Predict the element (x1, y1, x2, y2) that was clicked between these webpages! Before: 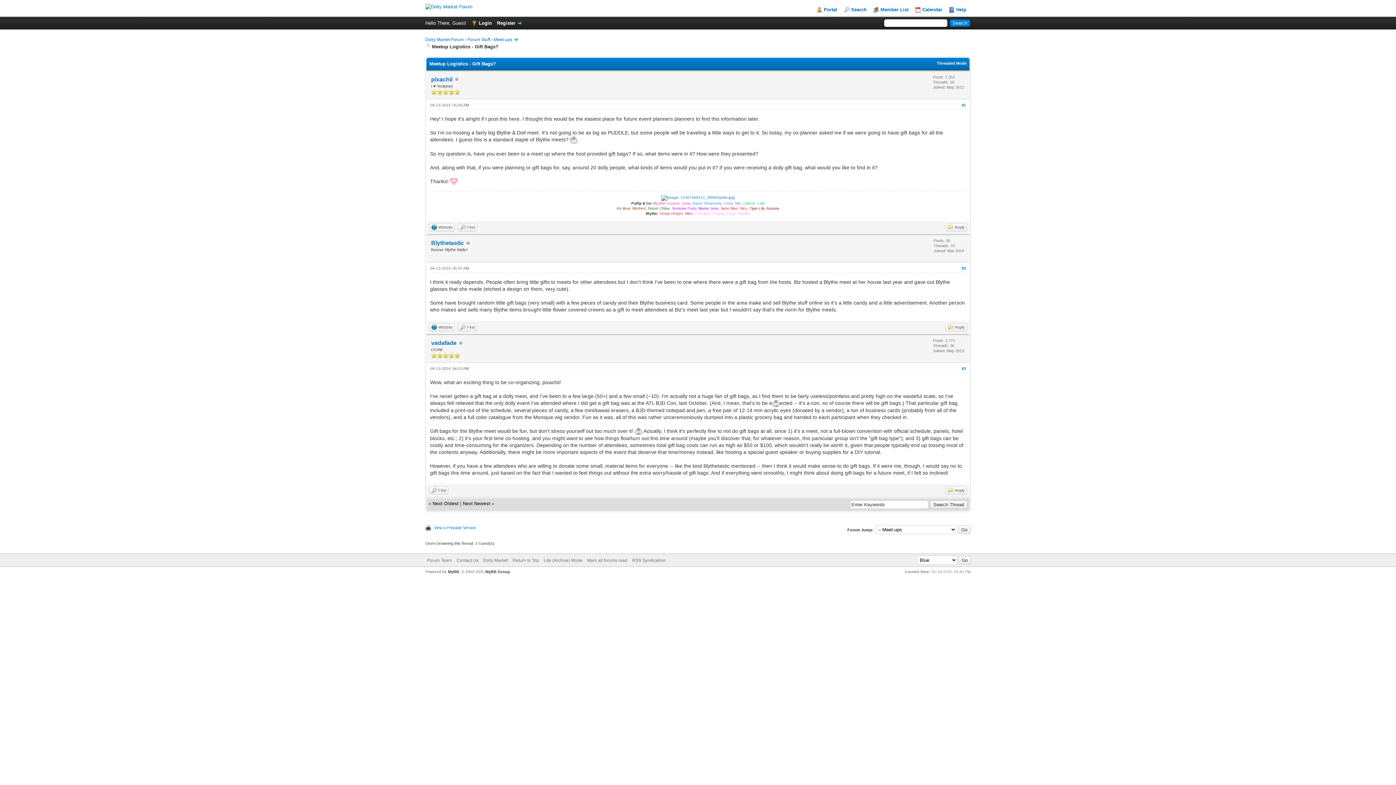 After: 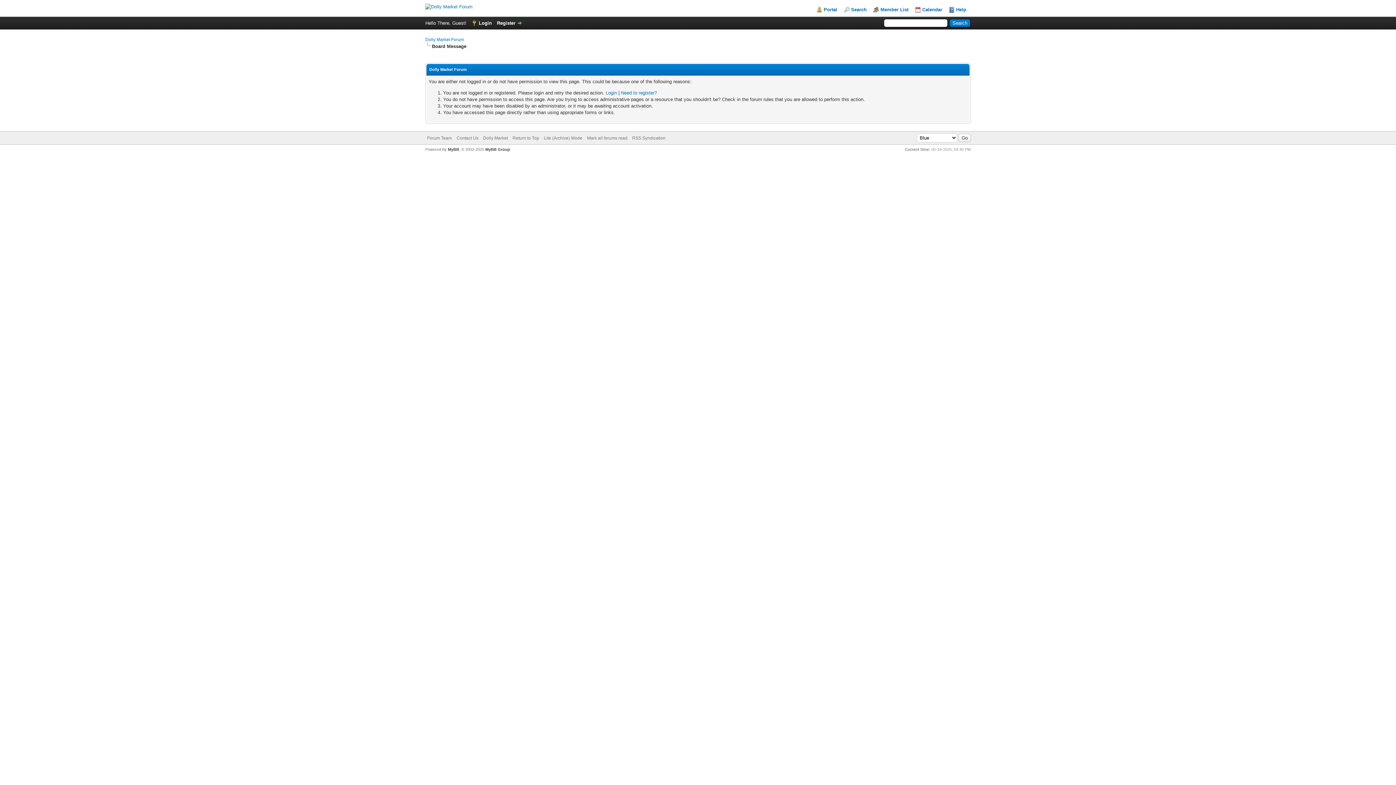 Action: label: Reply bbox: (945, 223, 967, 231)